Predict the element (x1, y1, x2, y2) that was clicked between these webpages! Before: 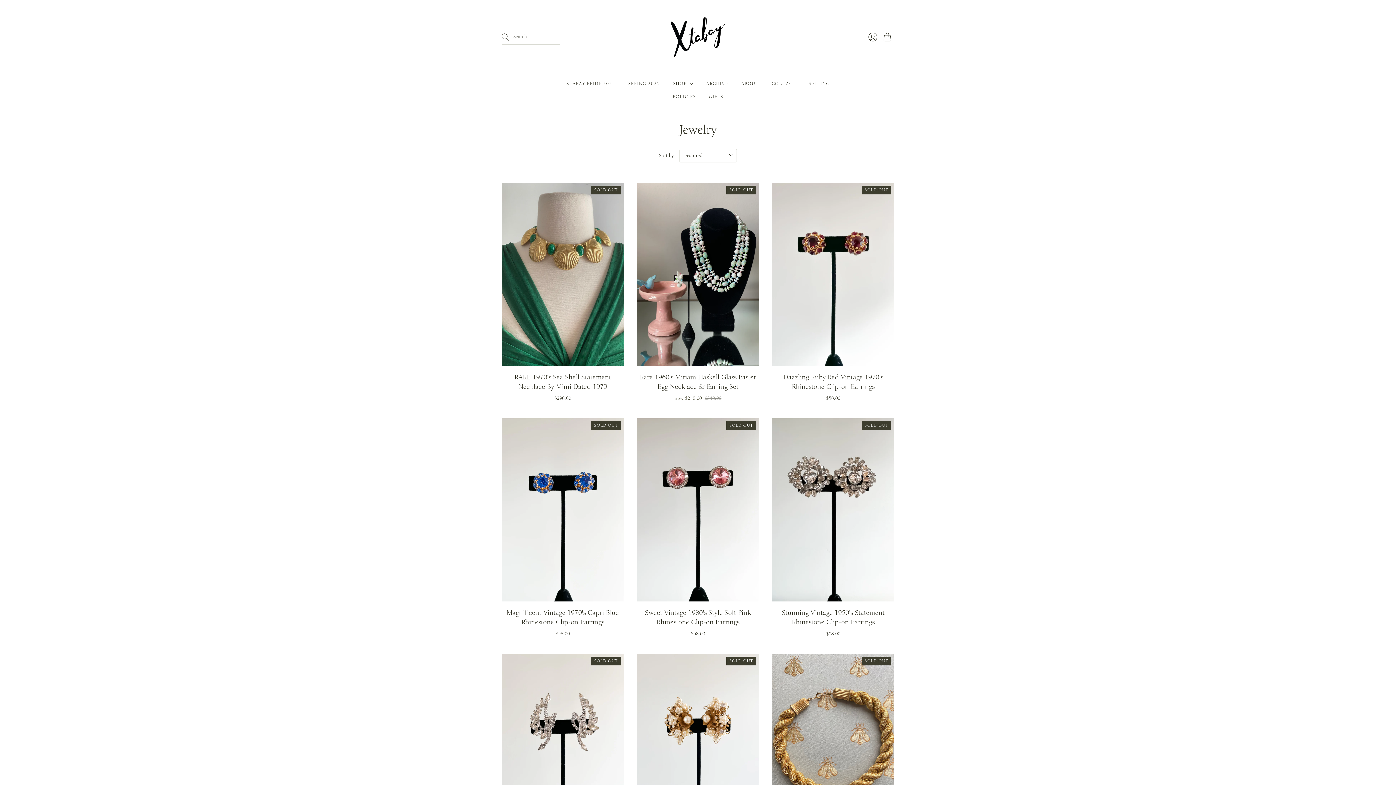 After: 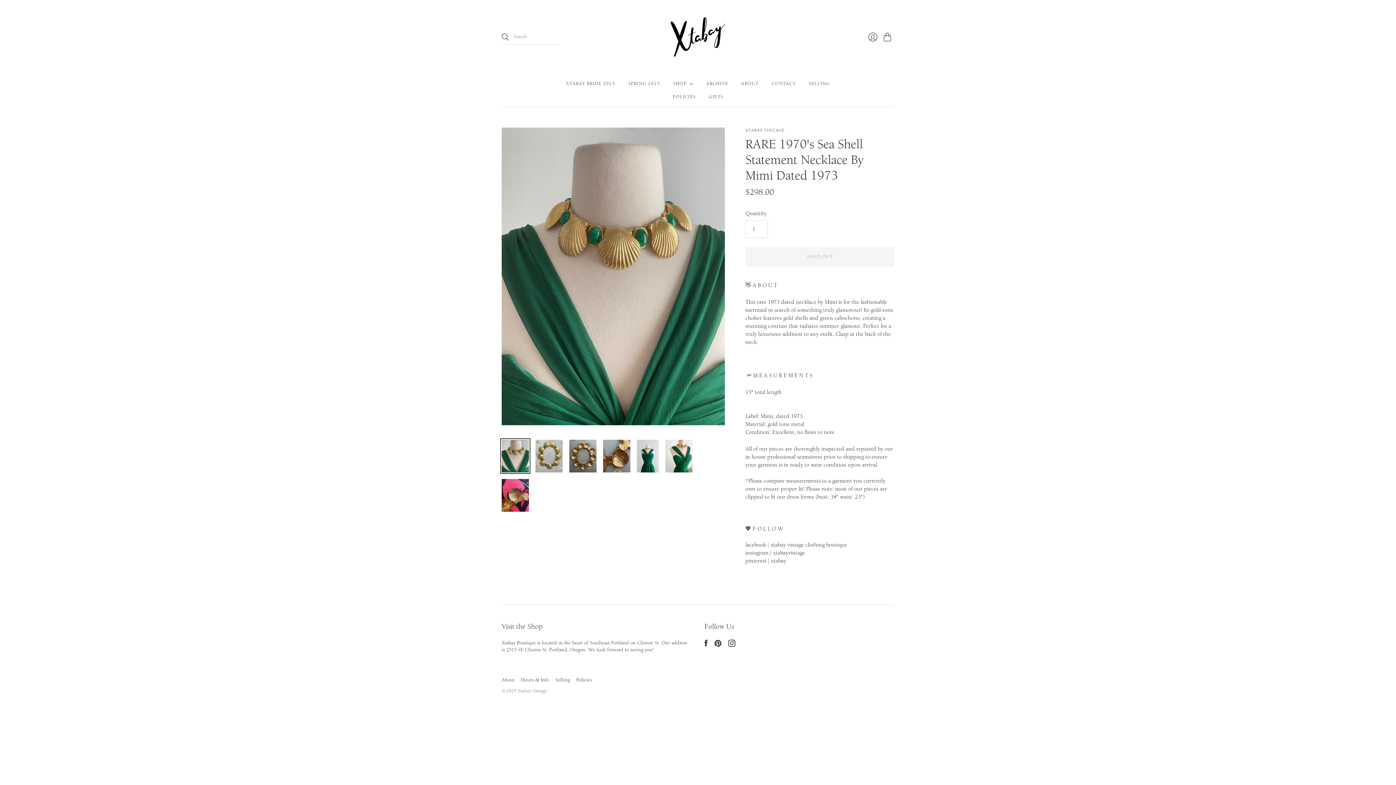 Action: label: SOLD OUT bbox: (501, 182, 624, 366)